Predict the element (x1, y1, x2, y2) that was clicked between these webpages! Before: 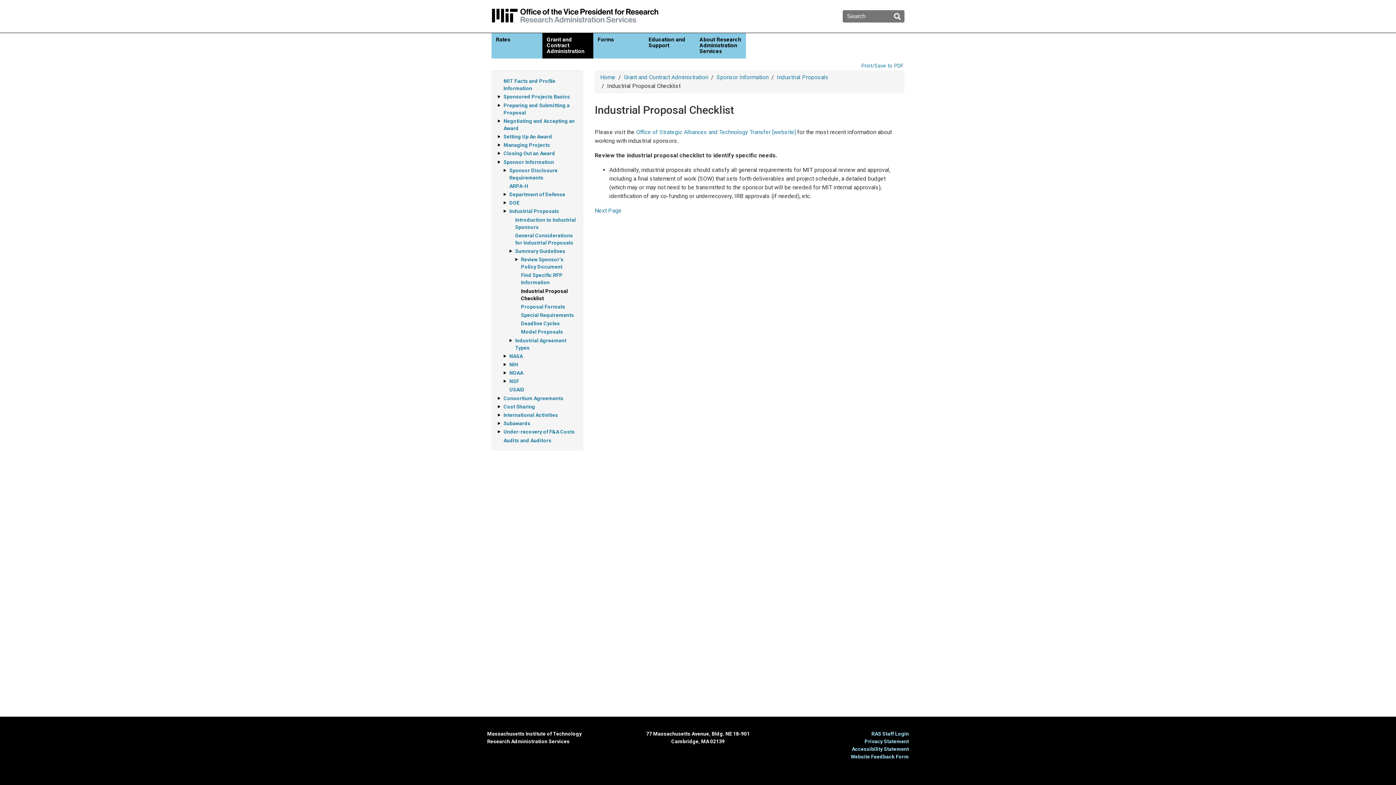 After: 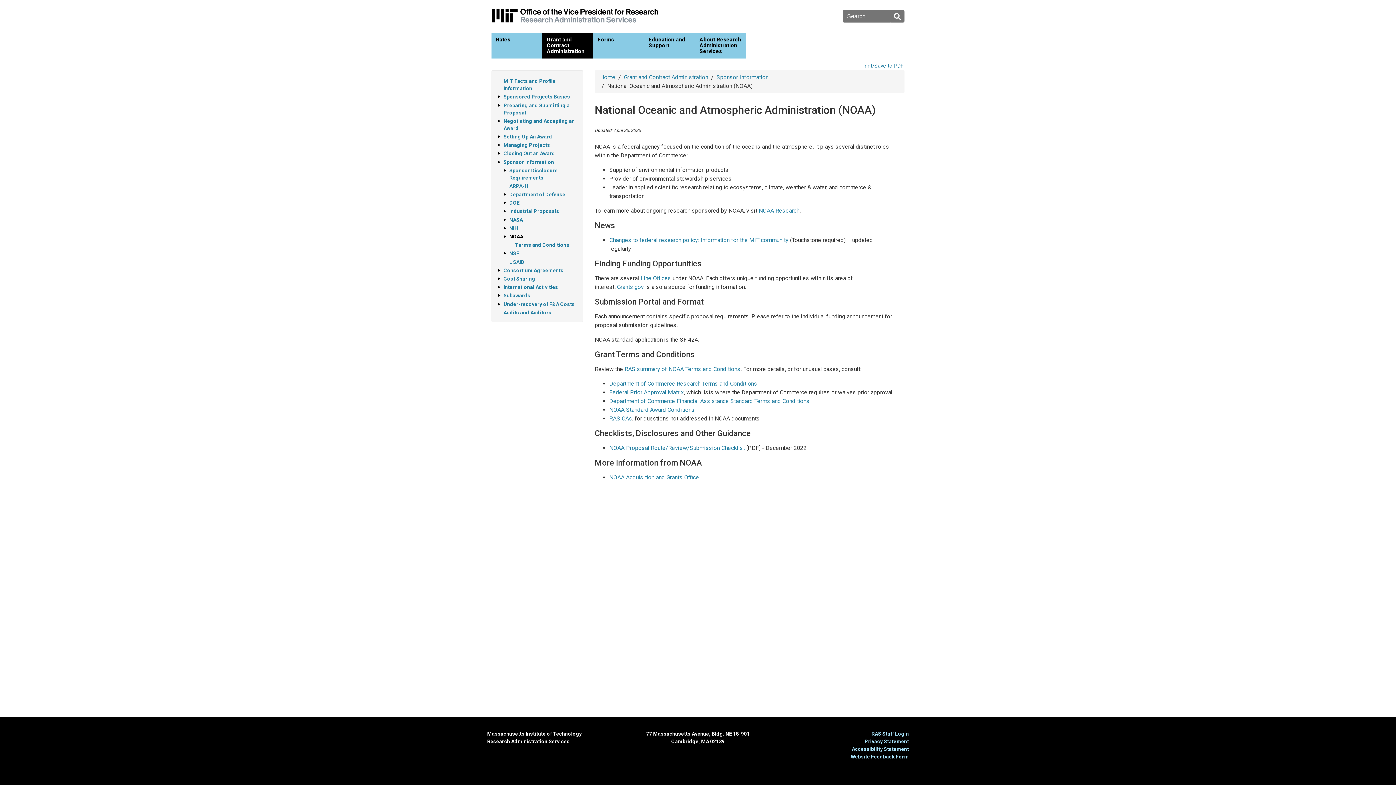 Action: label: NOAA bbox: (509, 370, 523, 376)